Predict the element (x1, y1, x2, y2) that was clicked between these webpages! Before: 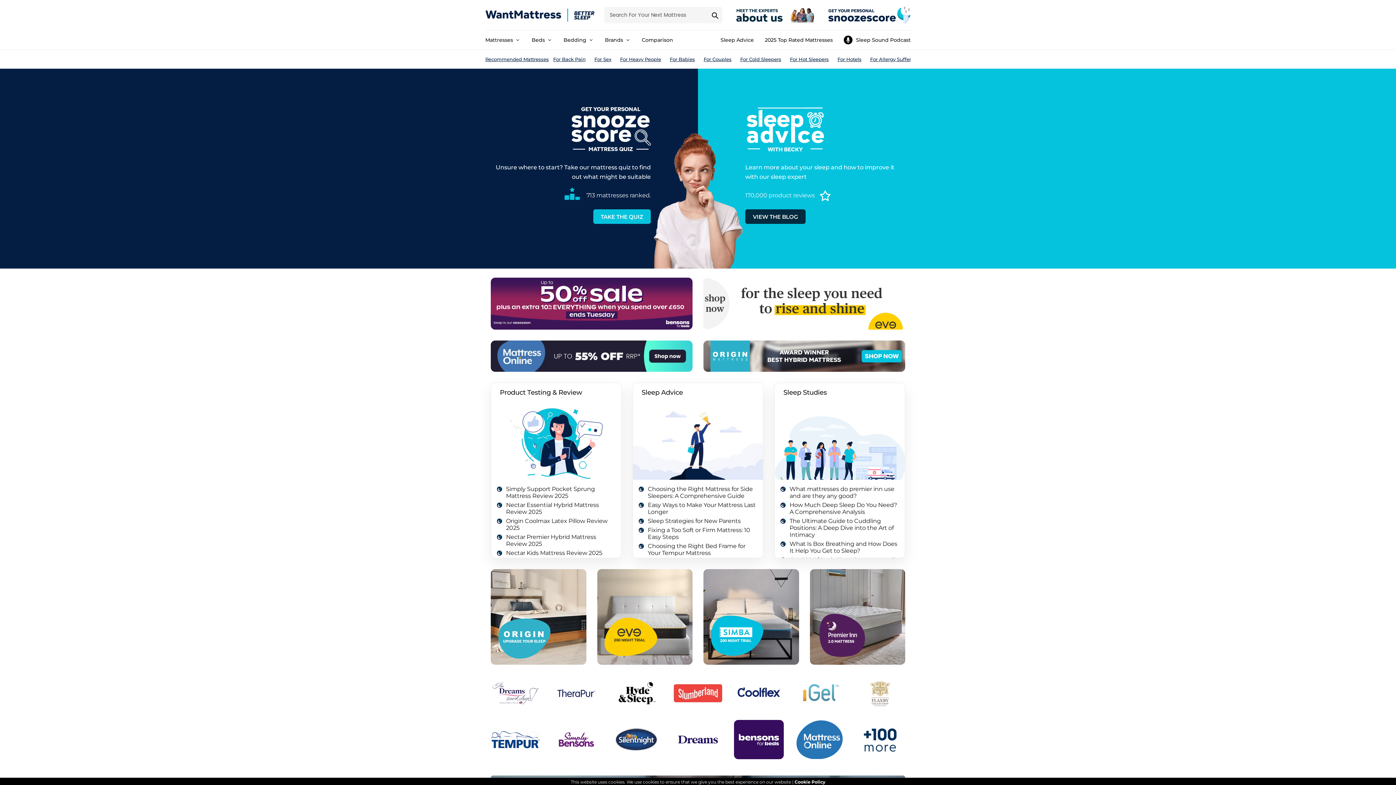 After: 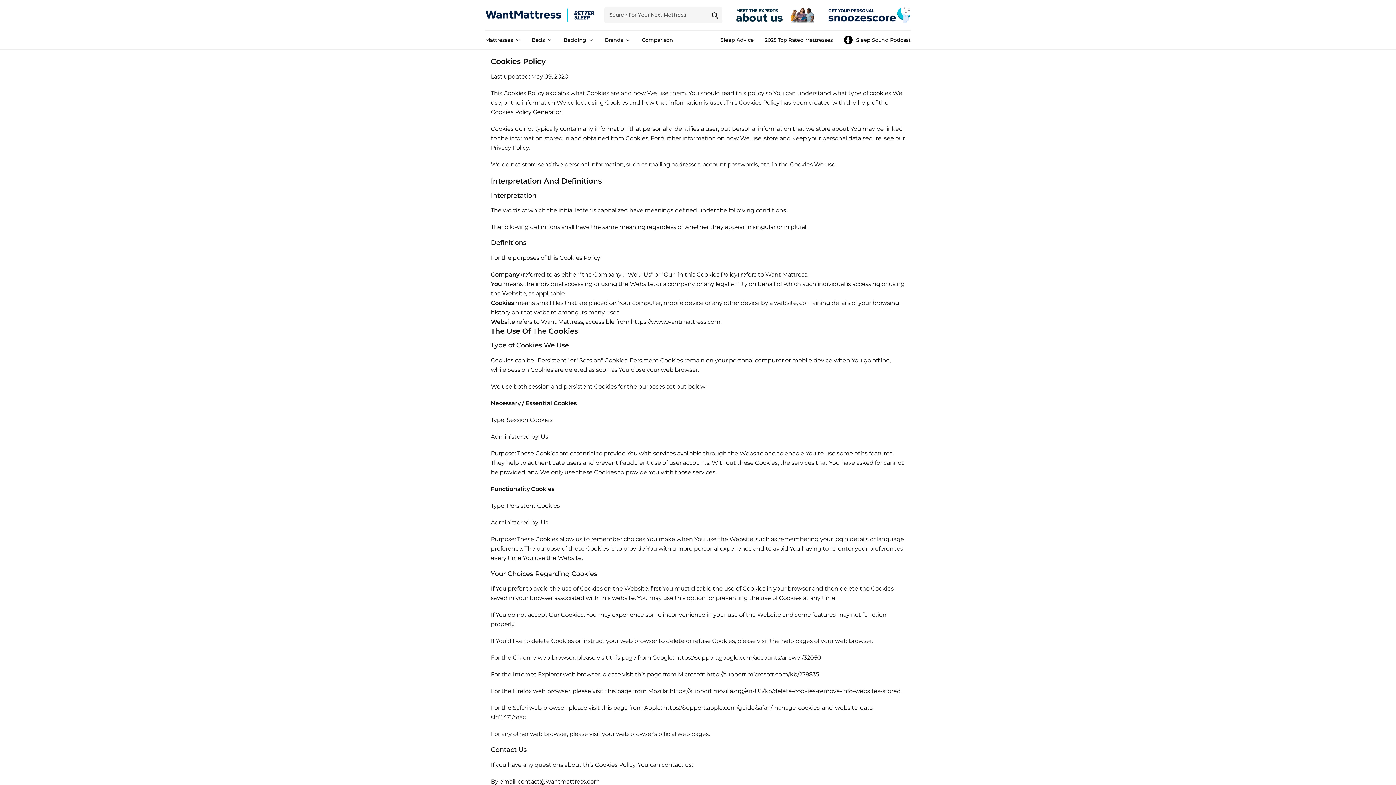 Action: label: Cookie Policy bbox: (794, 779, 825, 785)